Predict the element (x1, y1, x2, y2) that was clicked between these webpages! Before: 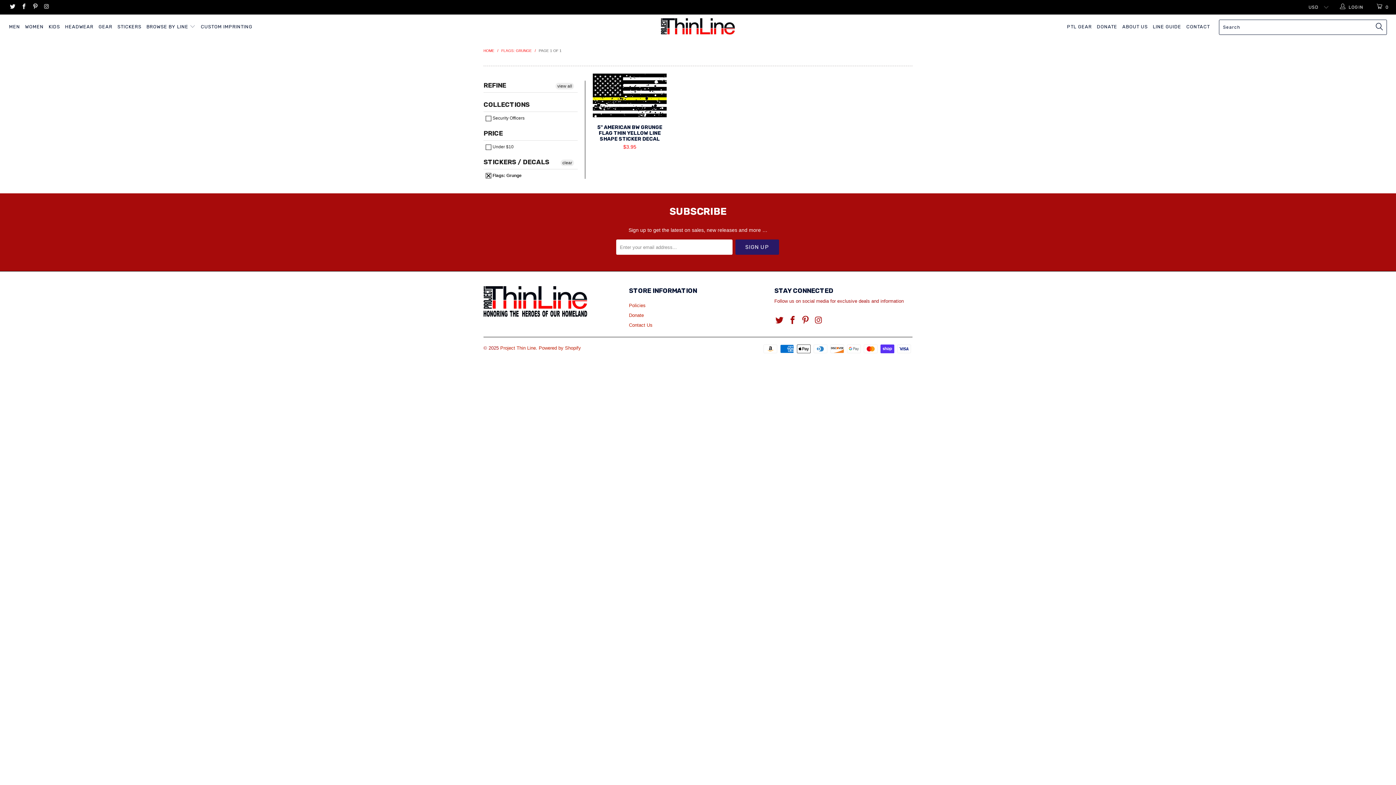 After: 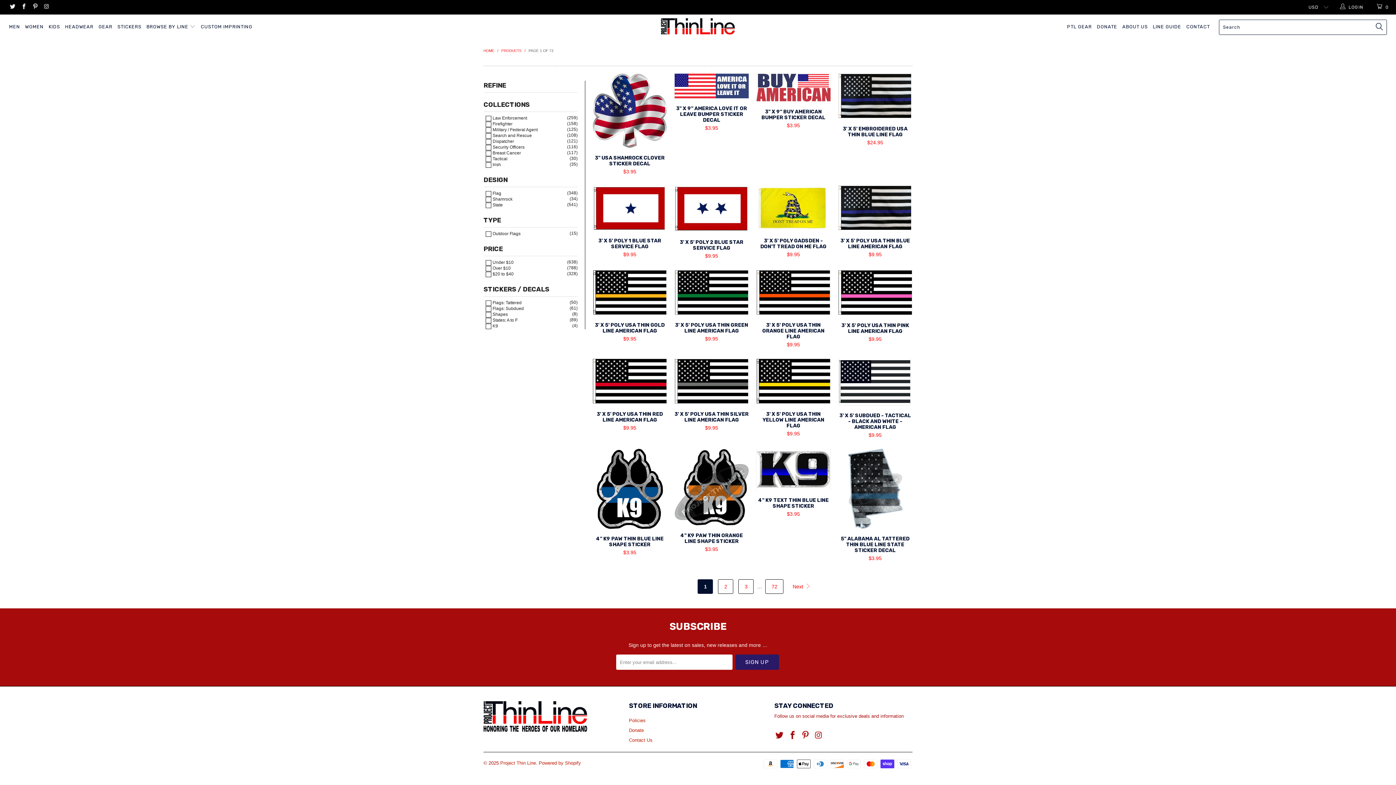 Action: bbox: (485, 173, 521, 178) label:  Flags: Grunge